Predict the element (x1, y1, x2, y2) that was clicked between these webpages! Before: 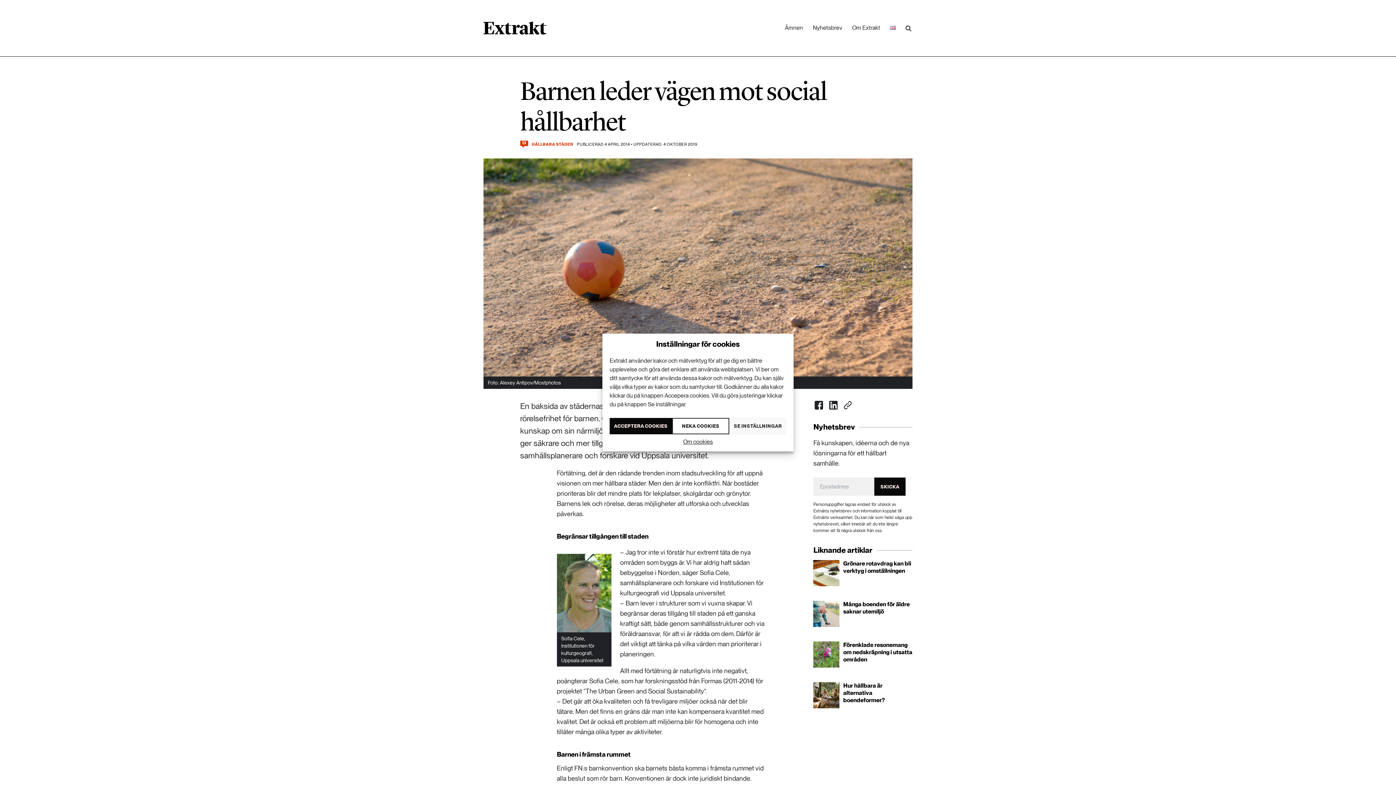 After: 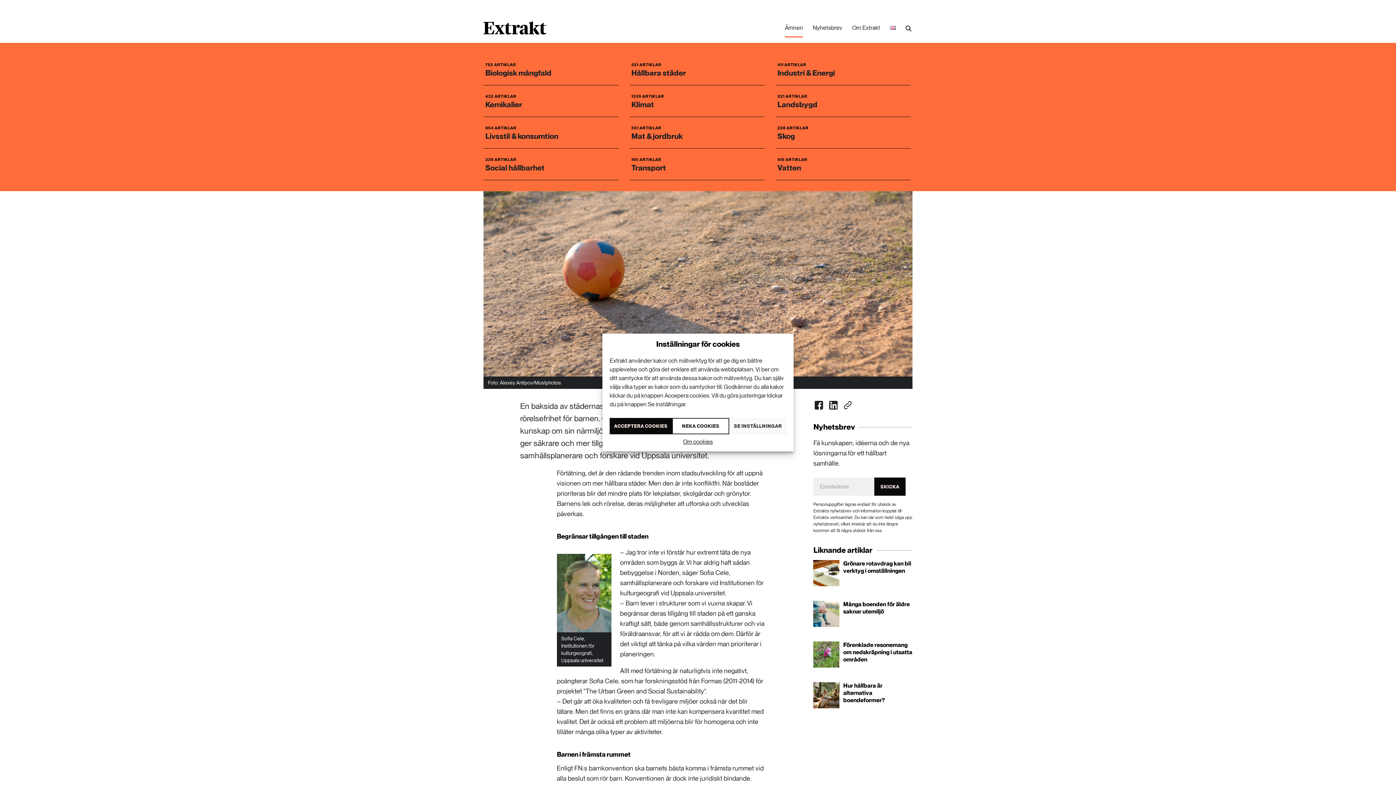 Action: label: Ämnen bbox: (780, 18, 807, 37)